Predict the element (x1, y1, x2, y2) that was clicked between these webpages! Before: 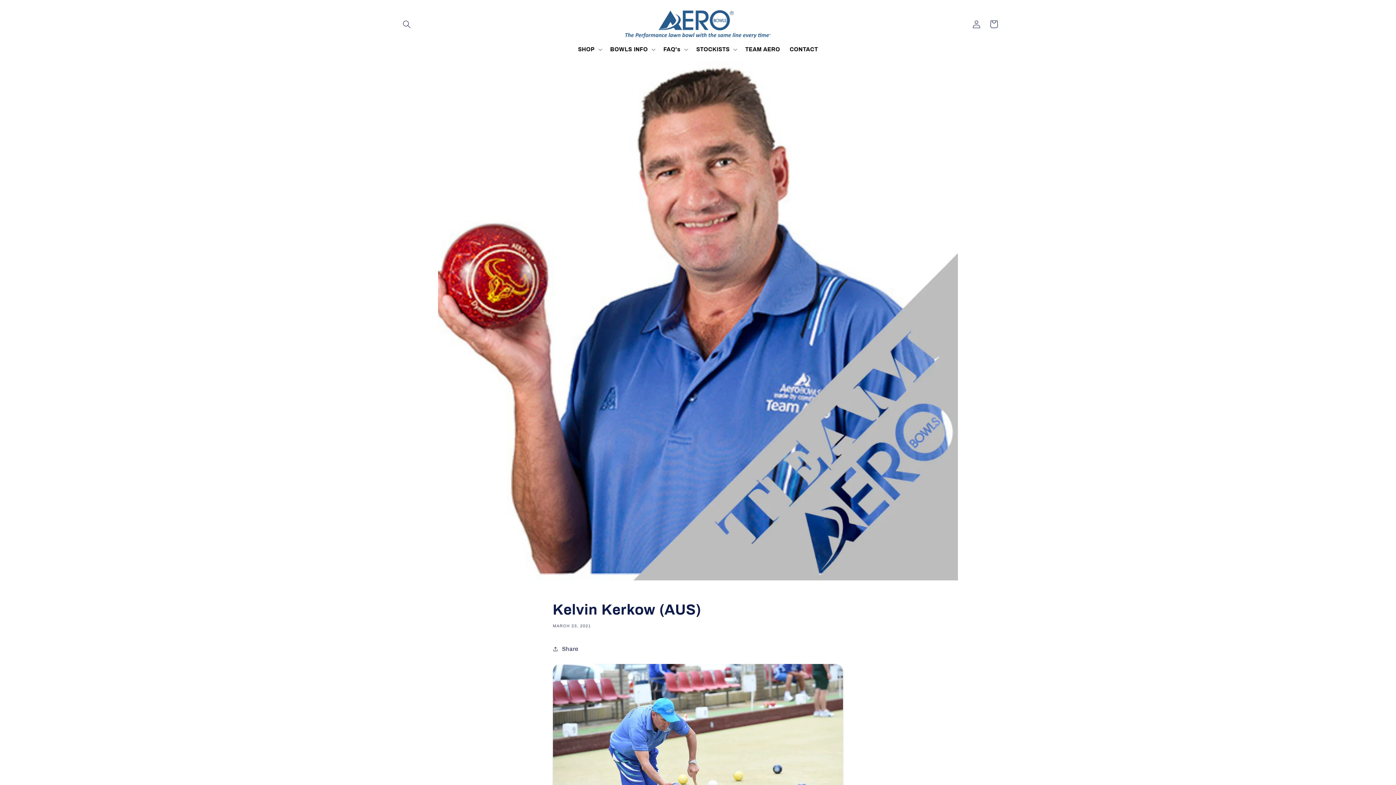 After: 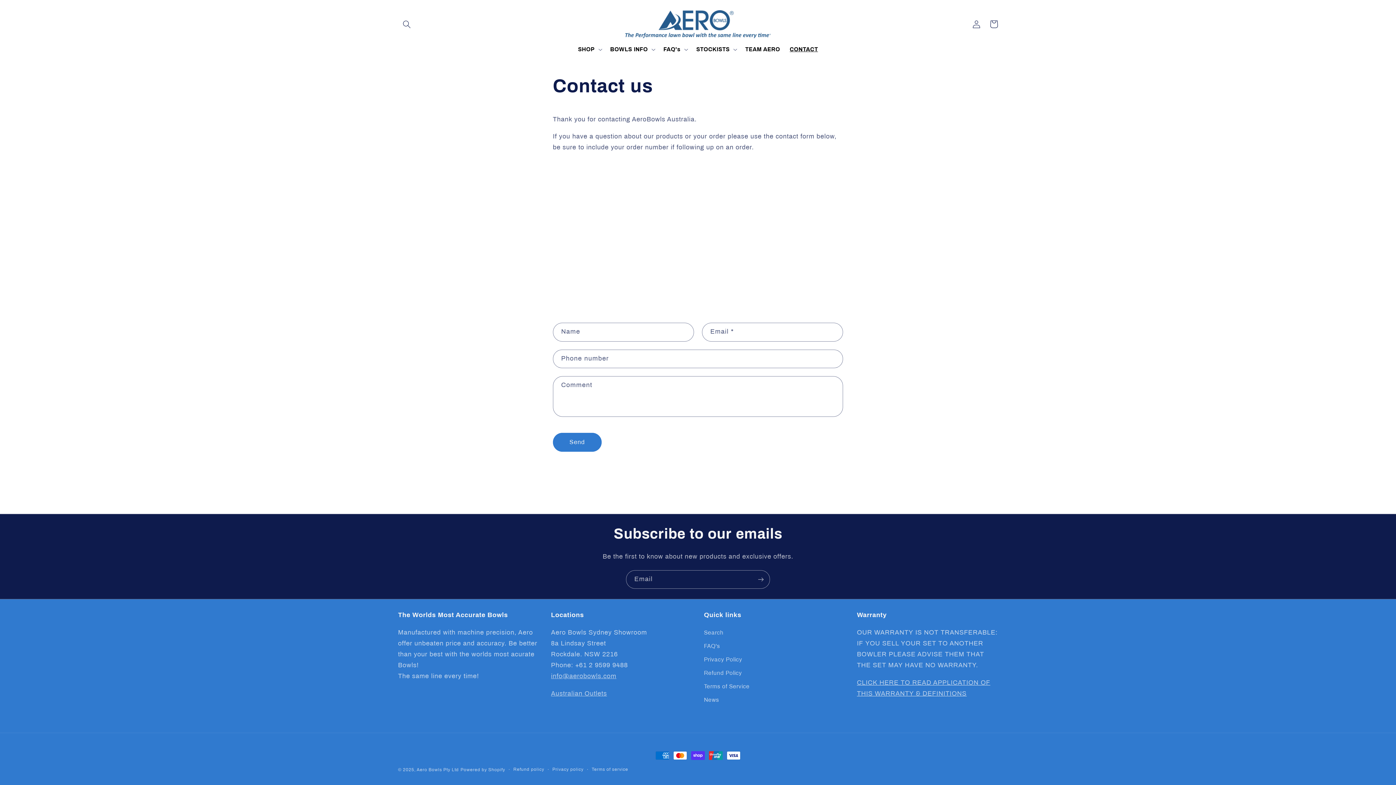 Action: label: CONTACT bbox: (785, 41, 822, 57)